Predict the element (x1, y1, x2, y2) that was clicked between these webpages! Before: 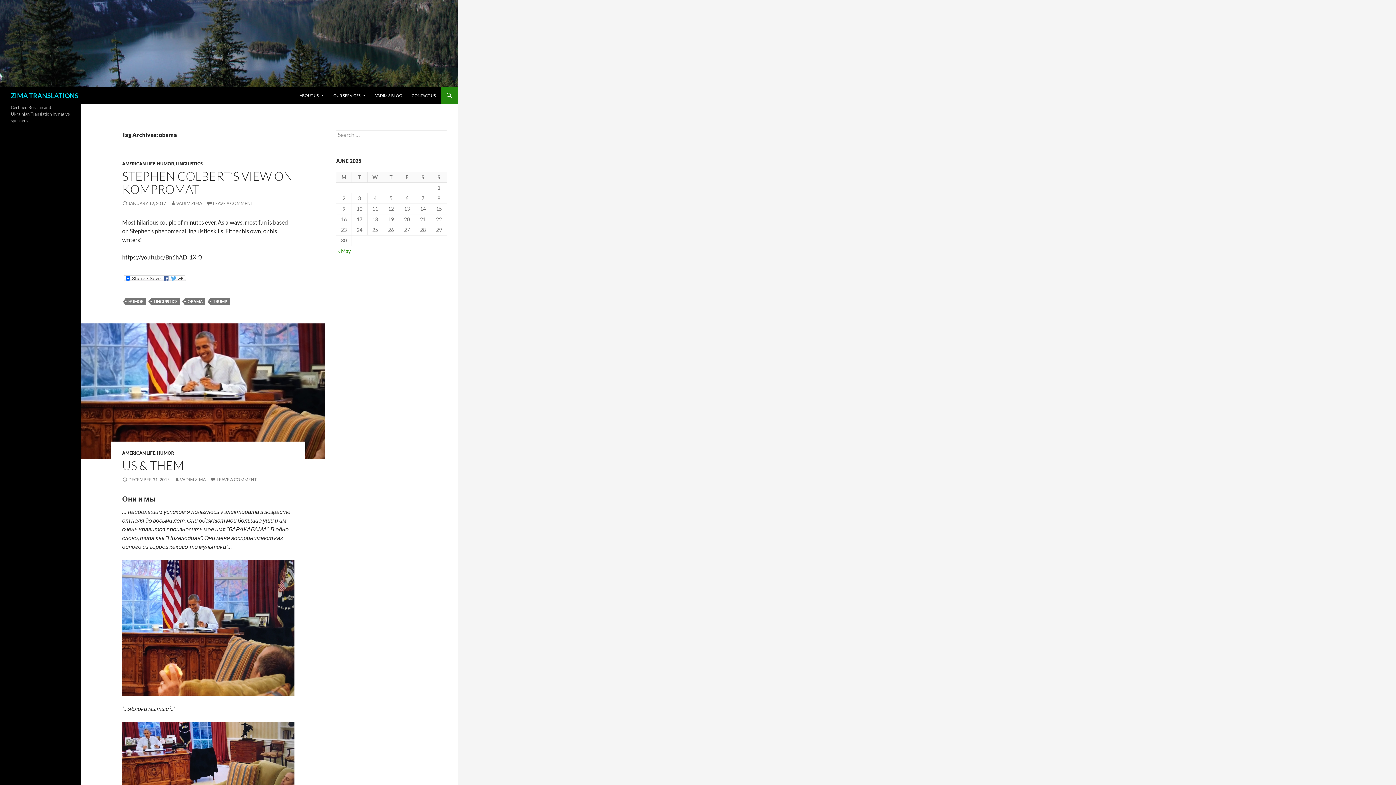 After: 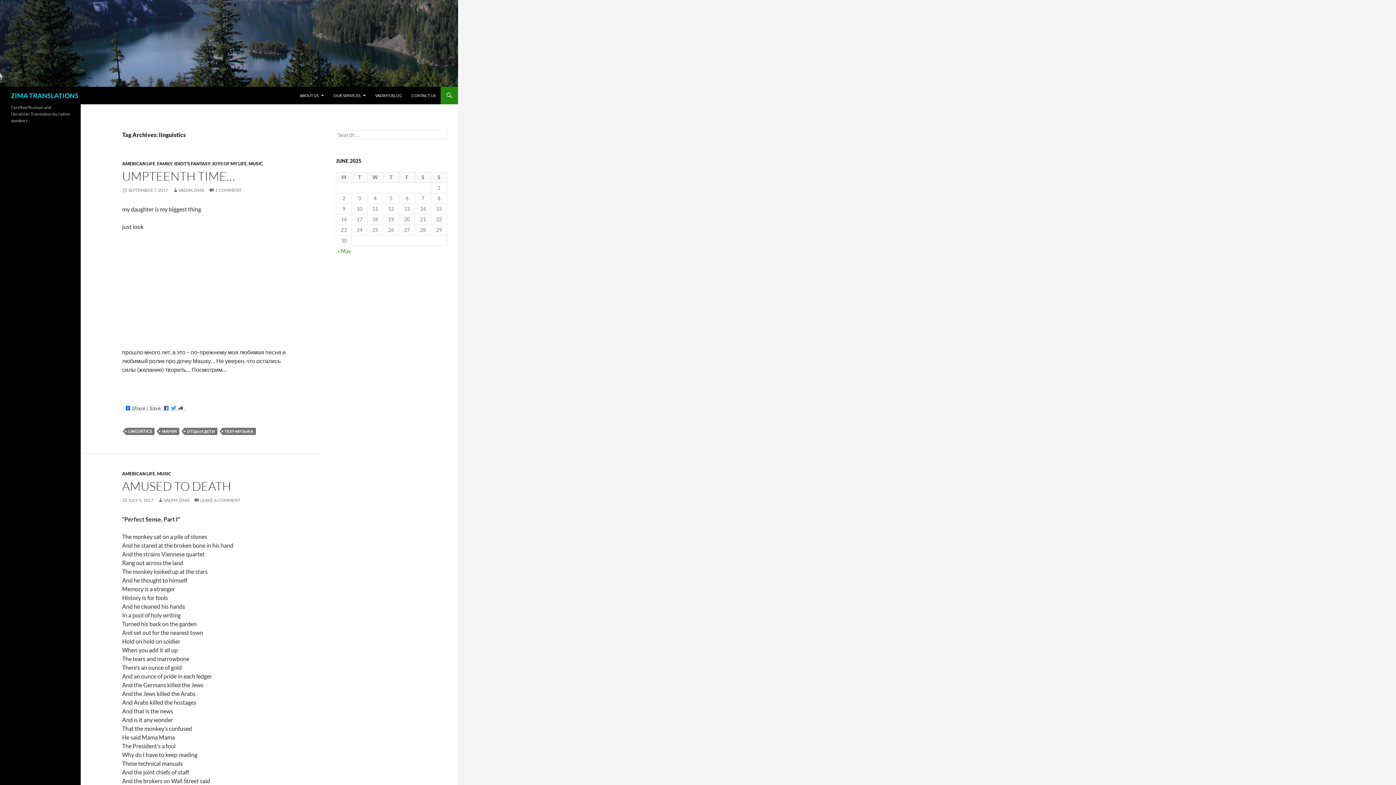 Action: bbox: (151, 298, 180, 305) label: LINGUISTICS